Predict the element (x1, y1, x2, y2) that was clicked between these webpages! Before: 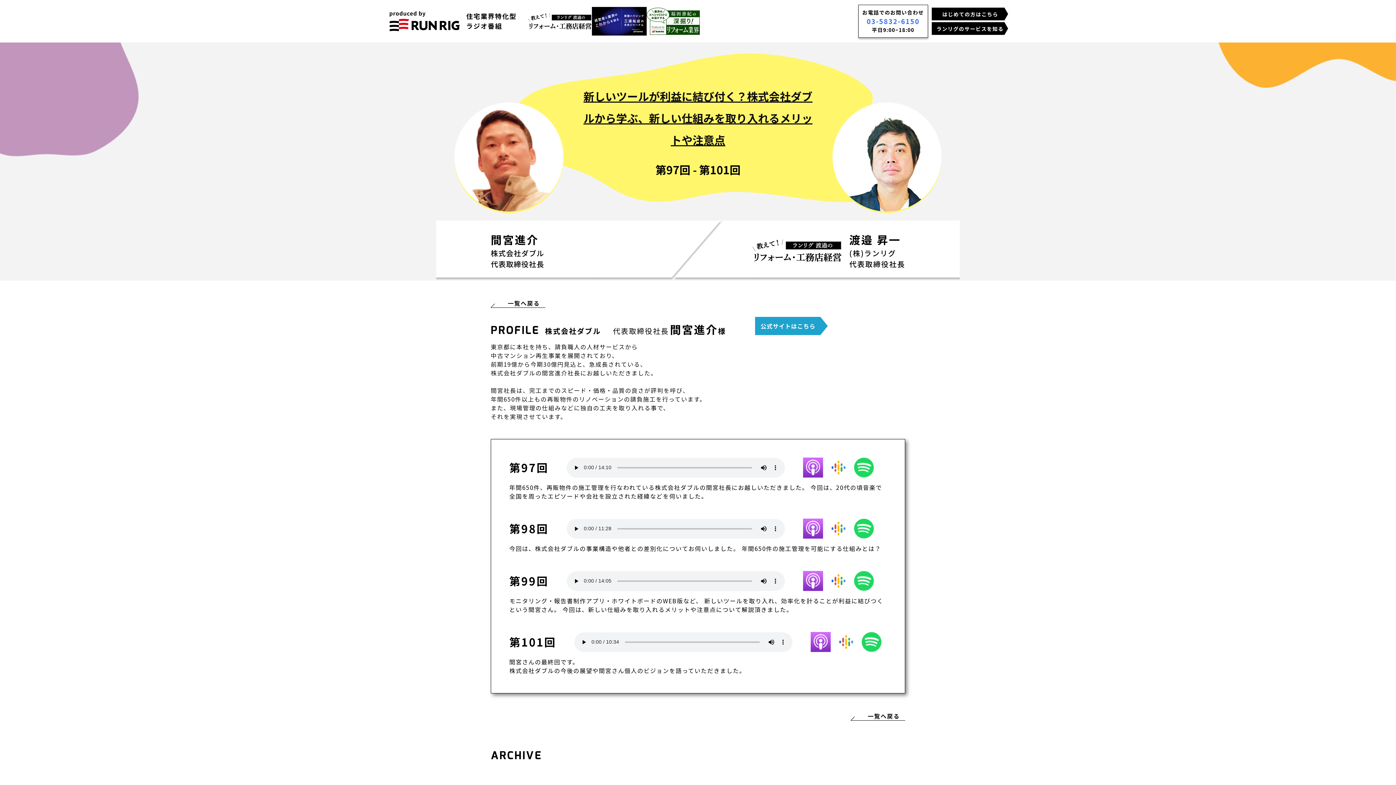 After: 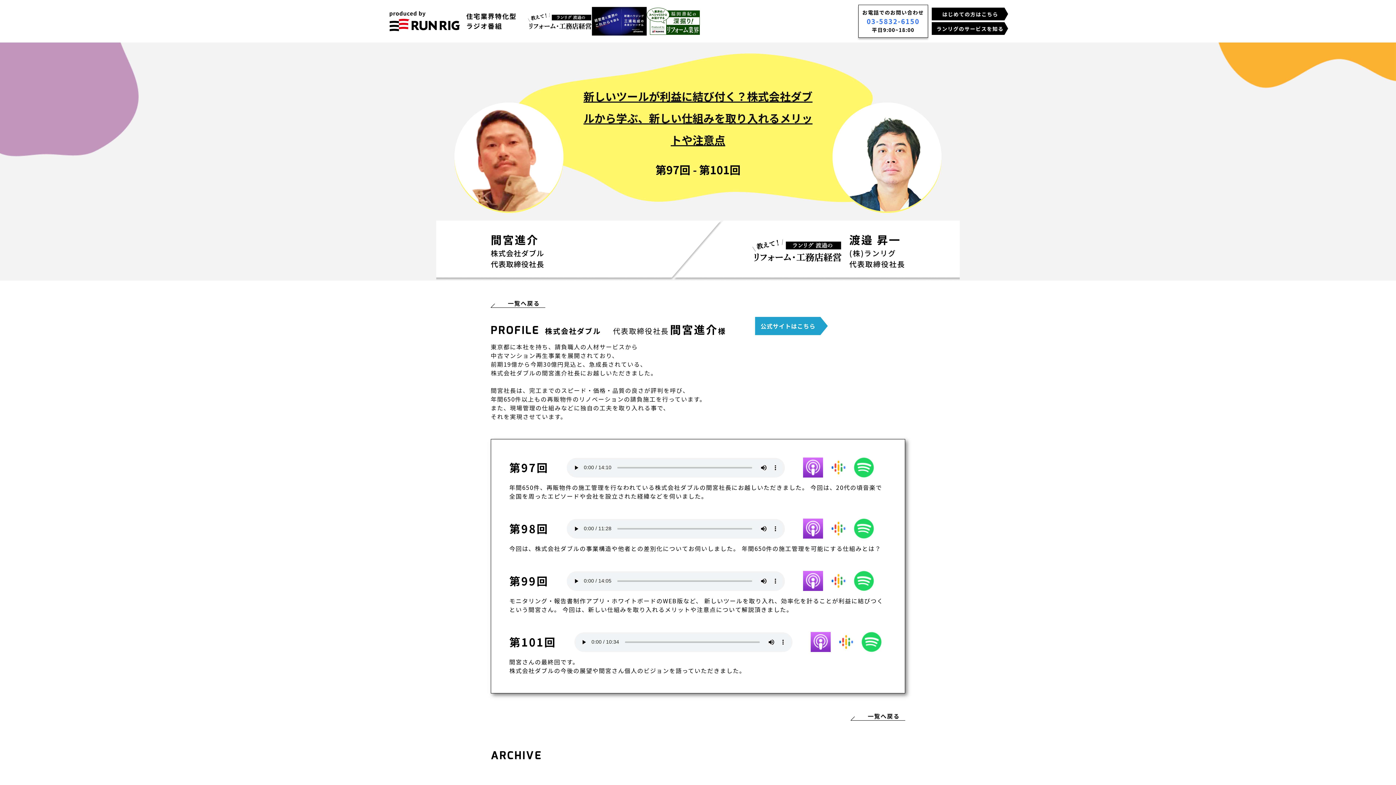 Action: bbox: (861, 632, 881, 652)